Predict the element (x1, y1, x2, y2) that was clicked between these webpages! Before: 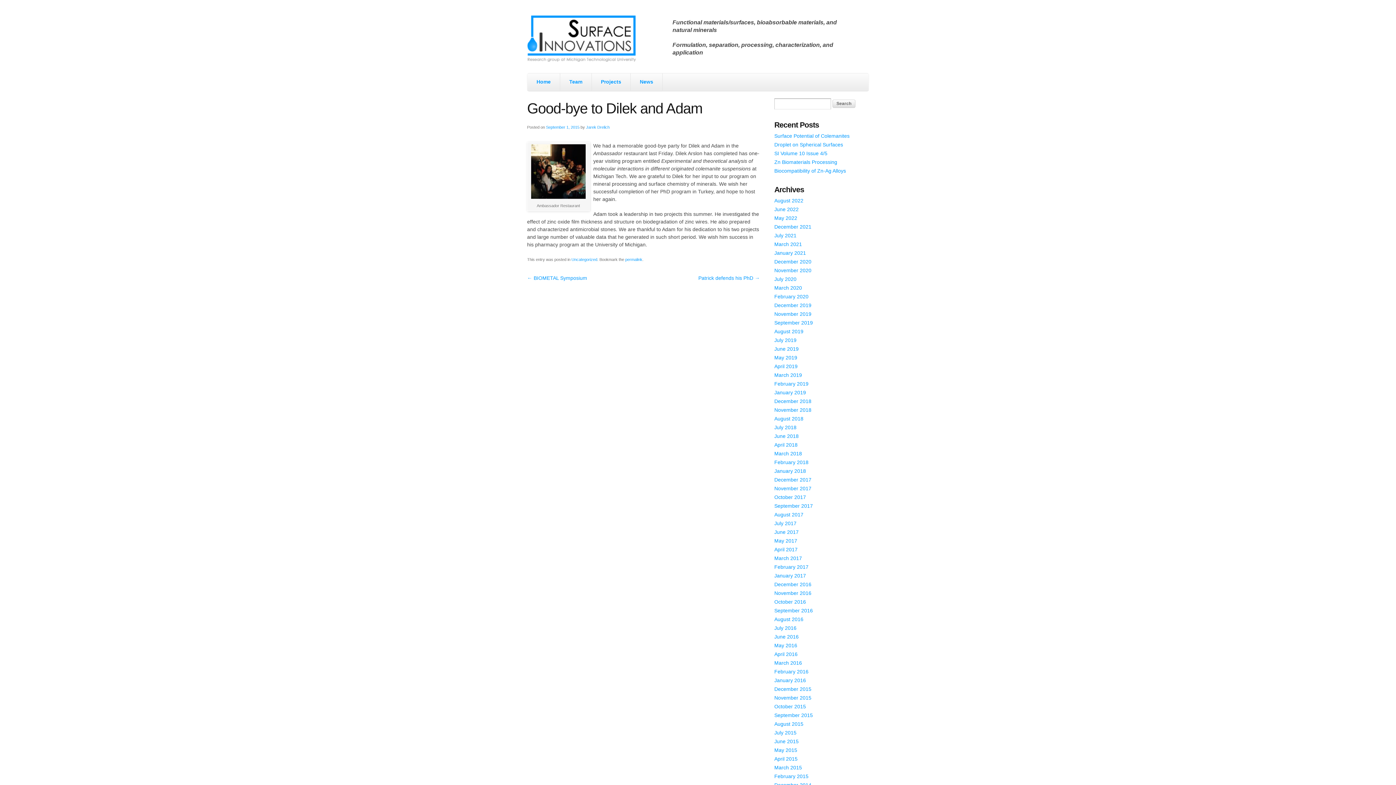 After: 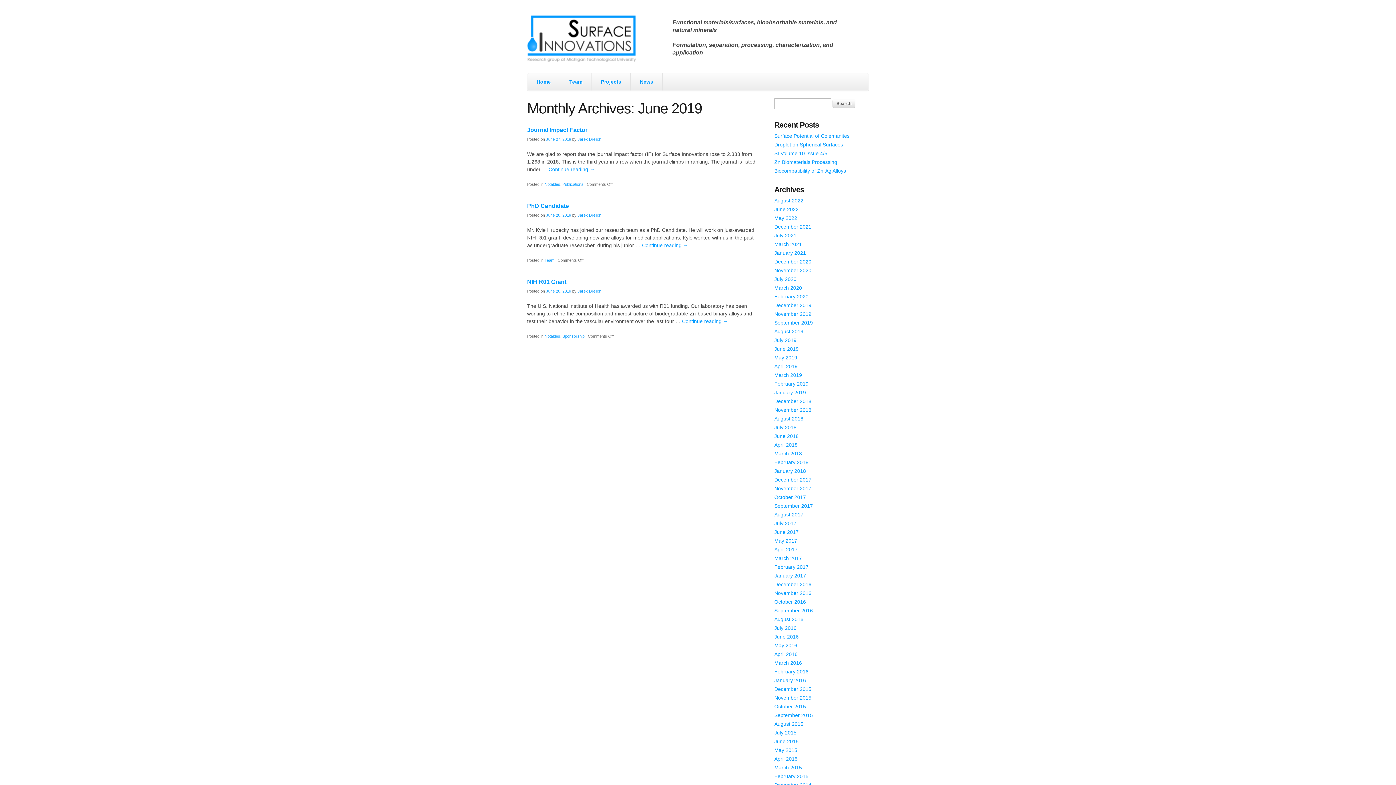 Action: label: June 2019 bbox: (774, 346, 798, 351)